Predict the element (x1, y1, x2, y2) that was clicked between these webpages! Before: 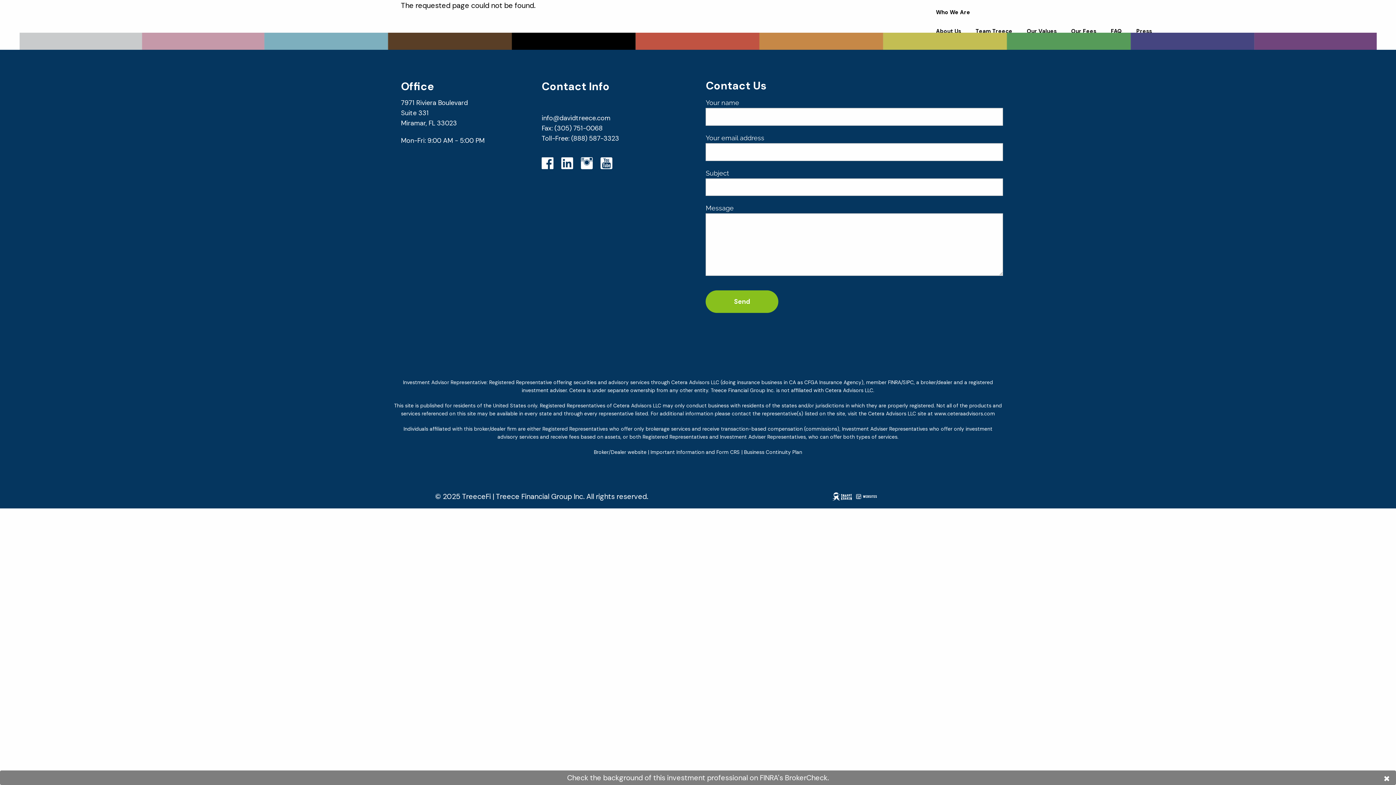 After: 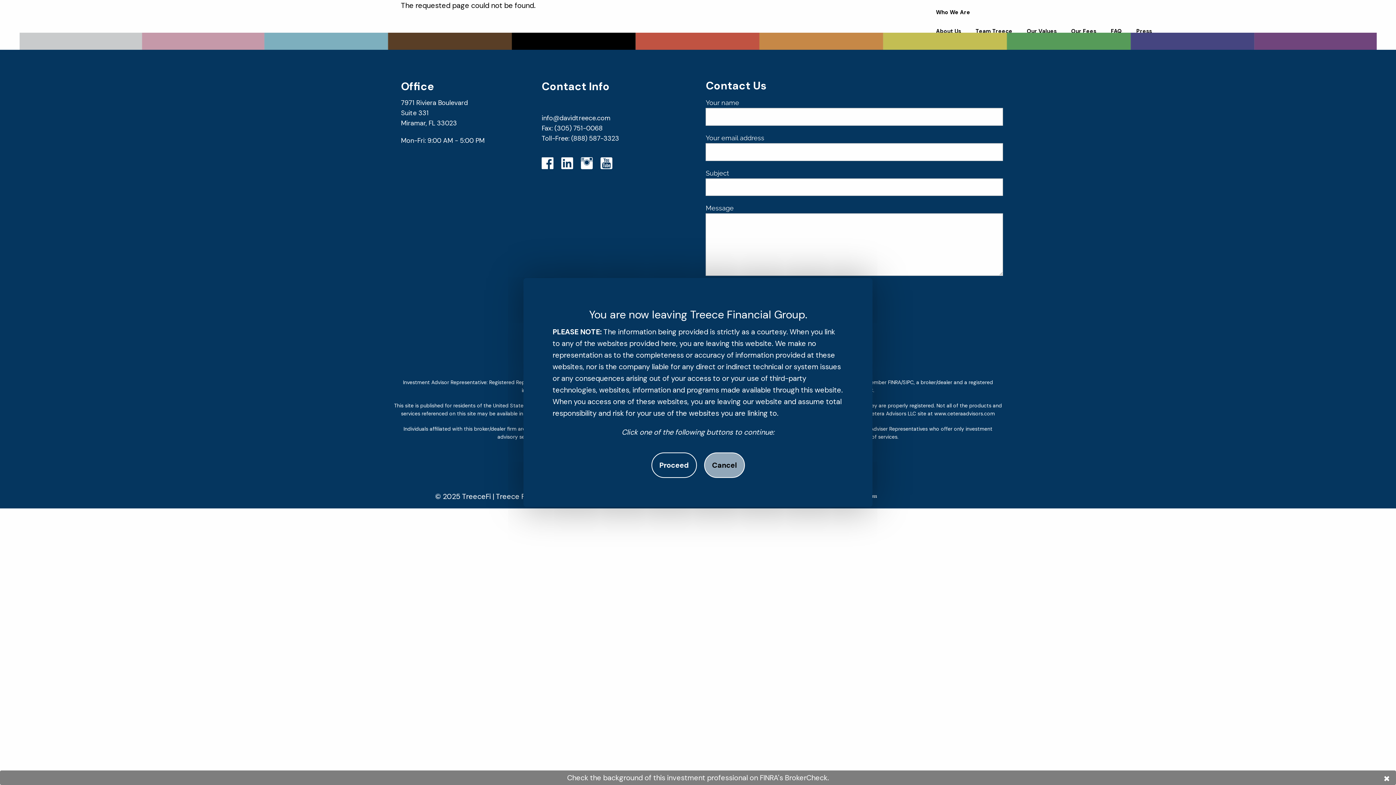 Action: label: Broker/Dealer website bbox: (594, 449, 646, 455)